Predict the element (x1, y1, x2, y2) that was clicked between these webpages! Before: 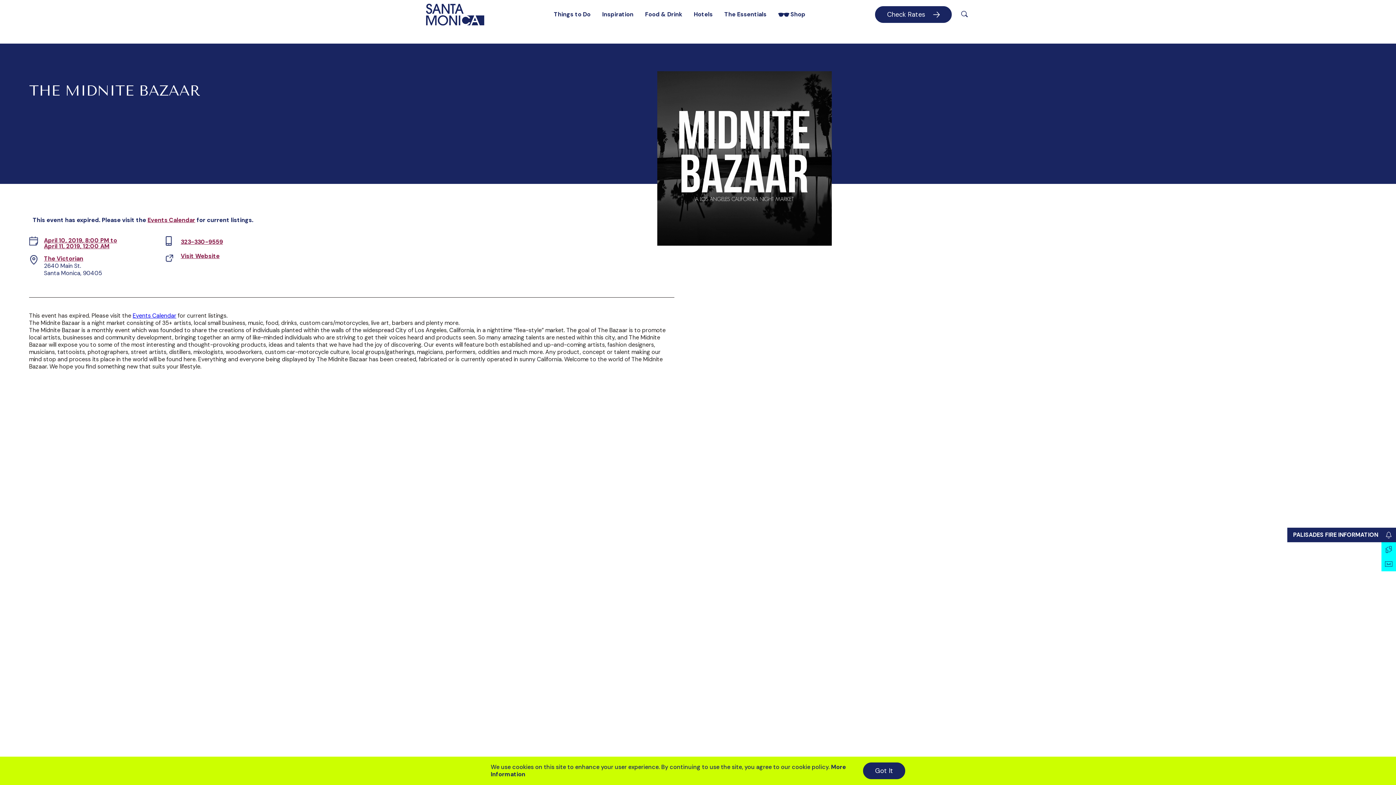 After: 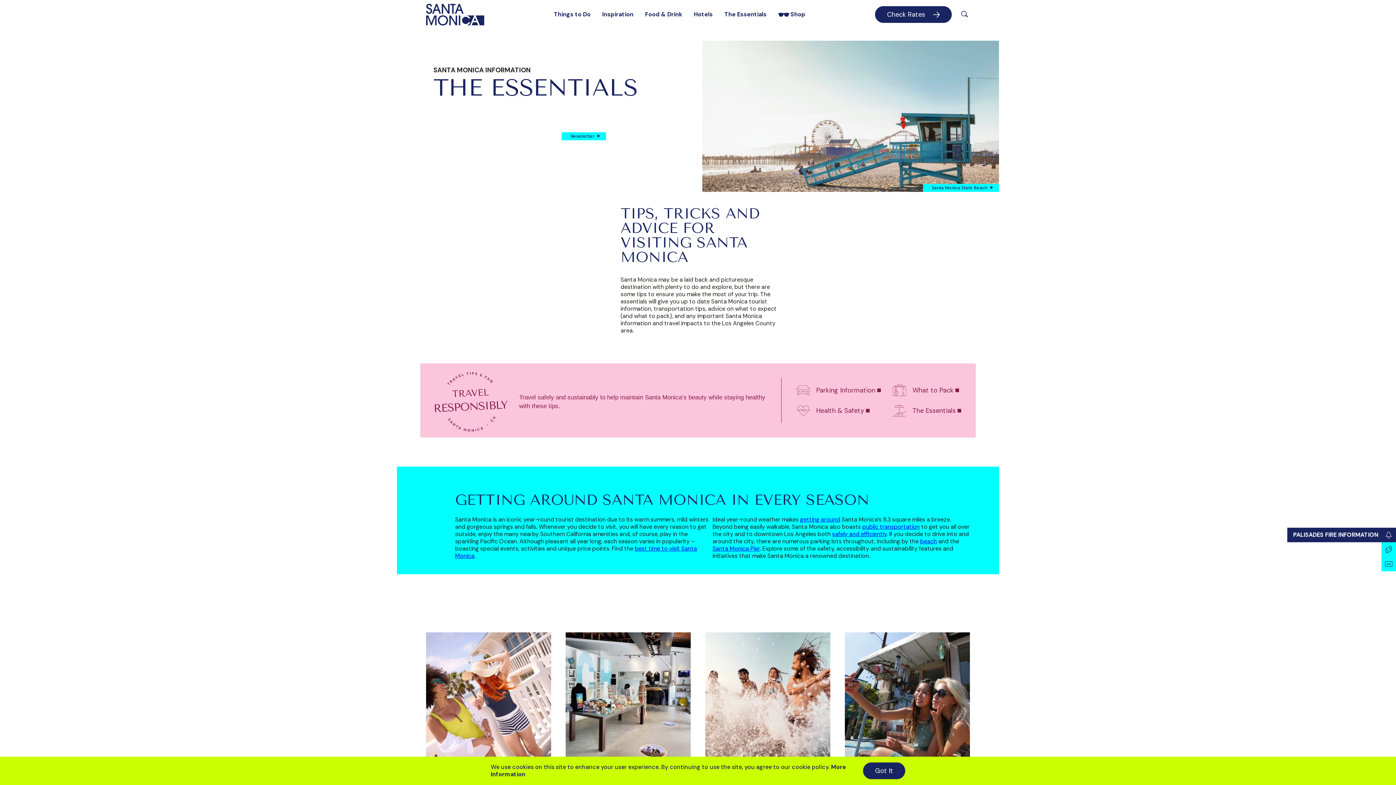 Action: bbox: (718, 4, 772, 24) label: The Essentials